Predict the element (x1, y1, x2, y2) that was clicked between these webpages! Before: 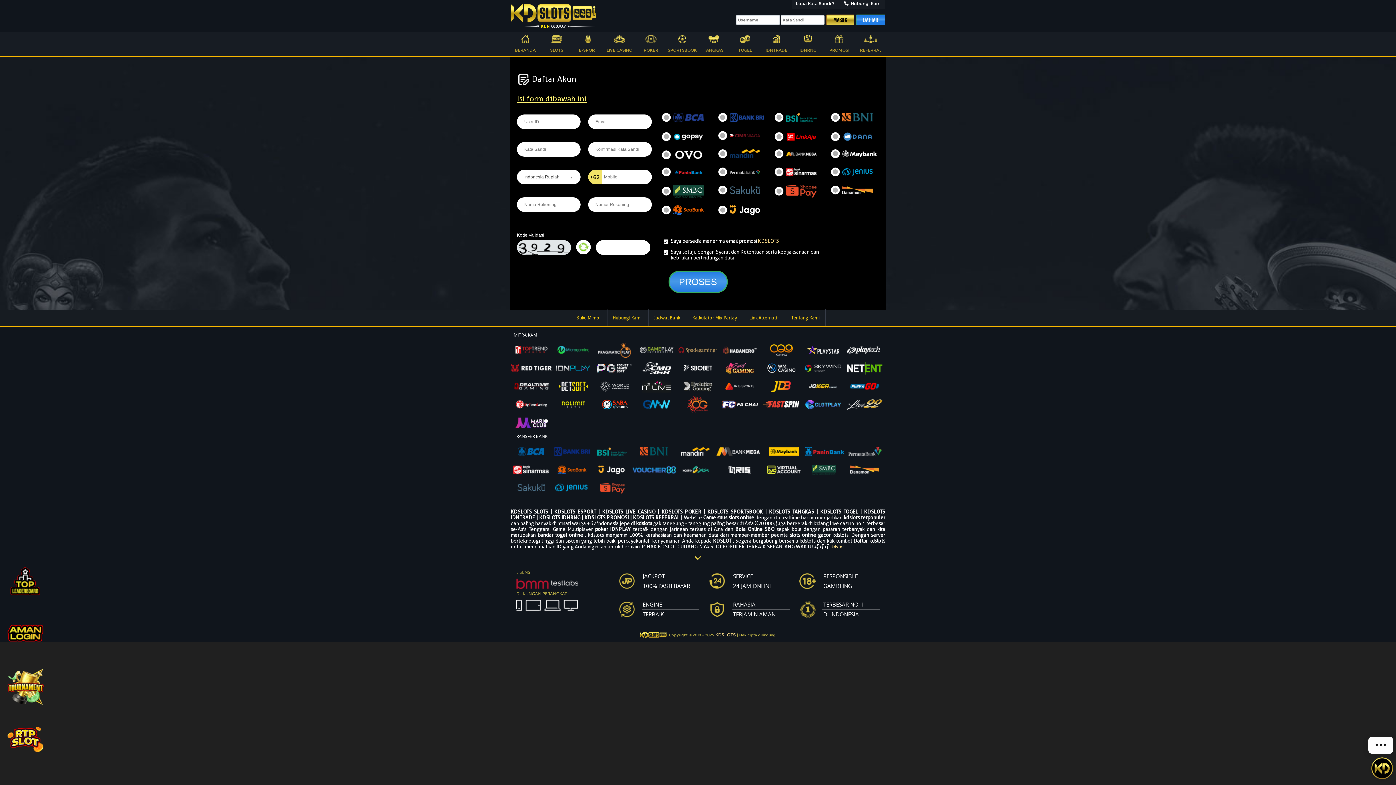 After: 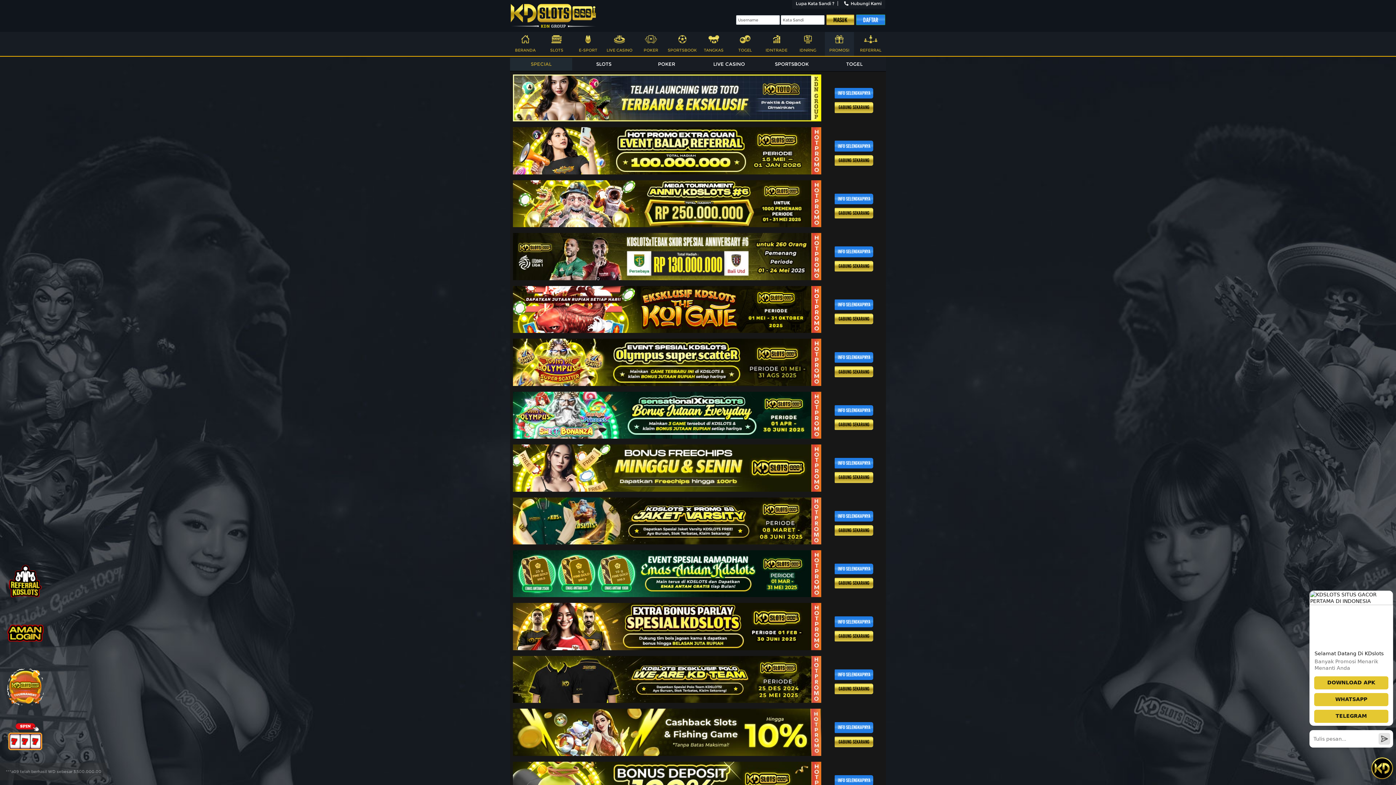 Action: bbox: (824, 33, 854, 46) label: PROMOSI